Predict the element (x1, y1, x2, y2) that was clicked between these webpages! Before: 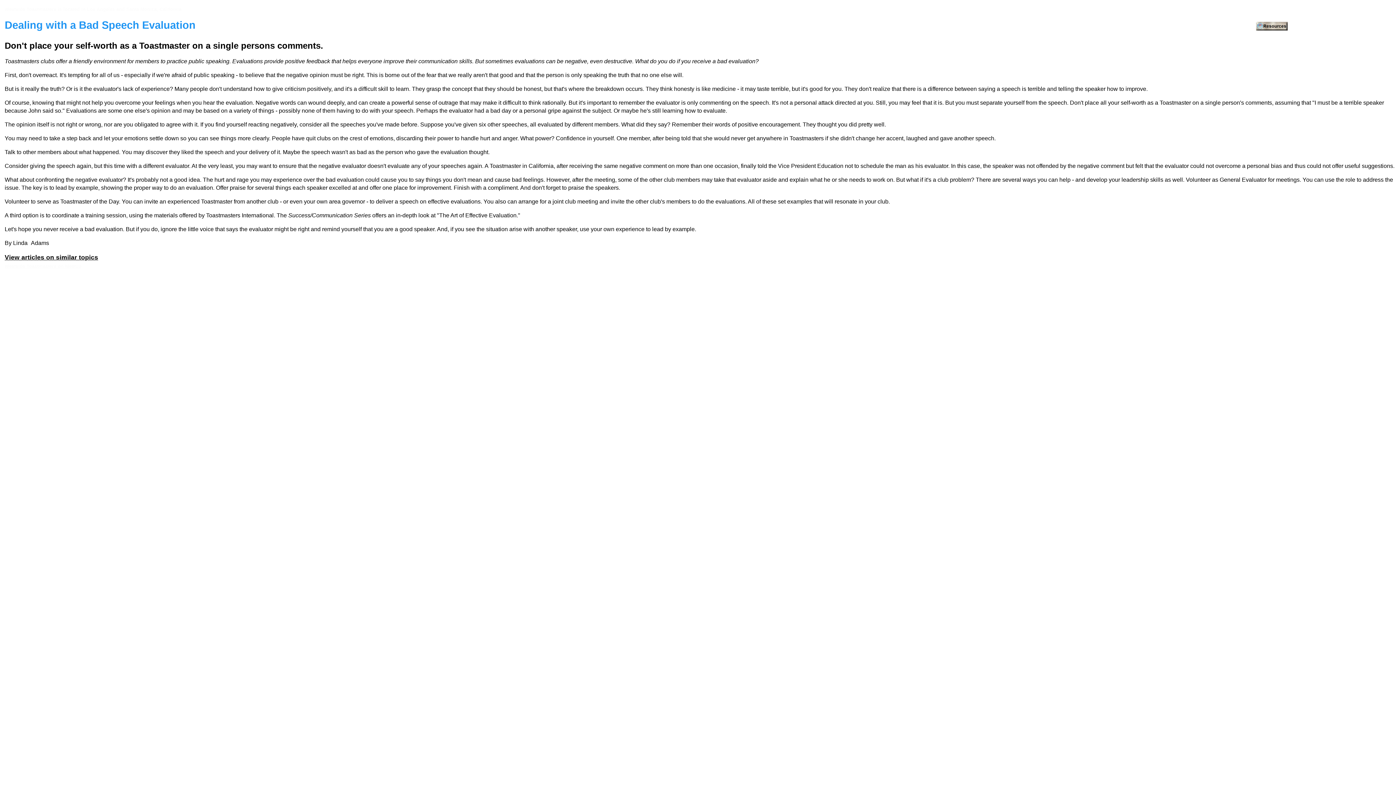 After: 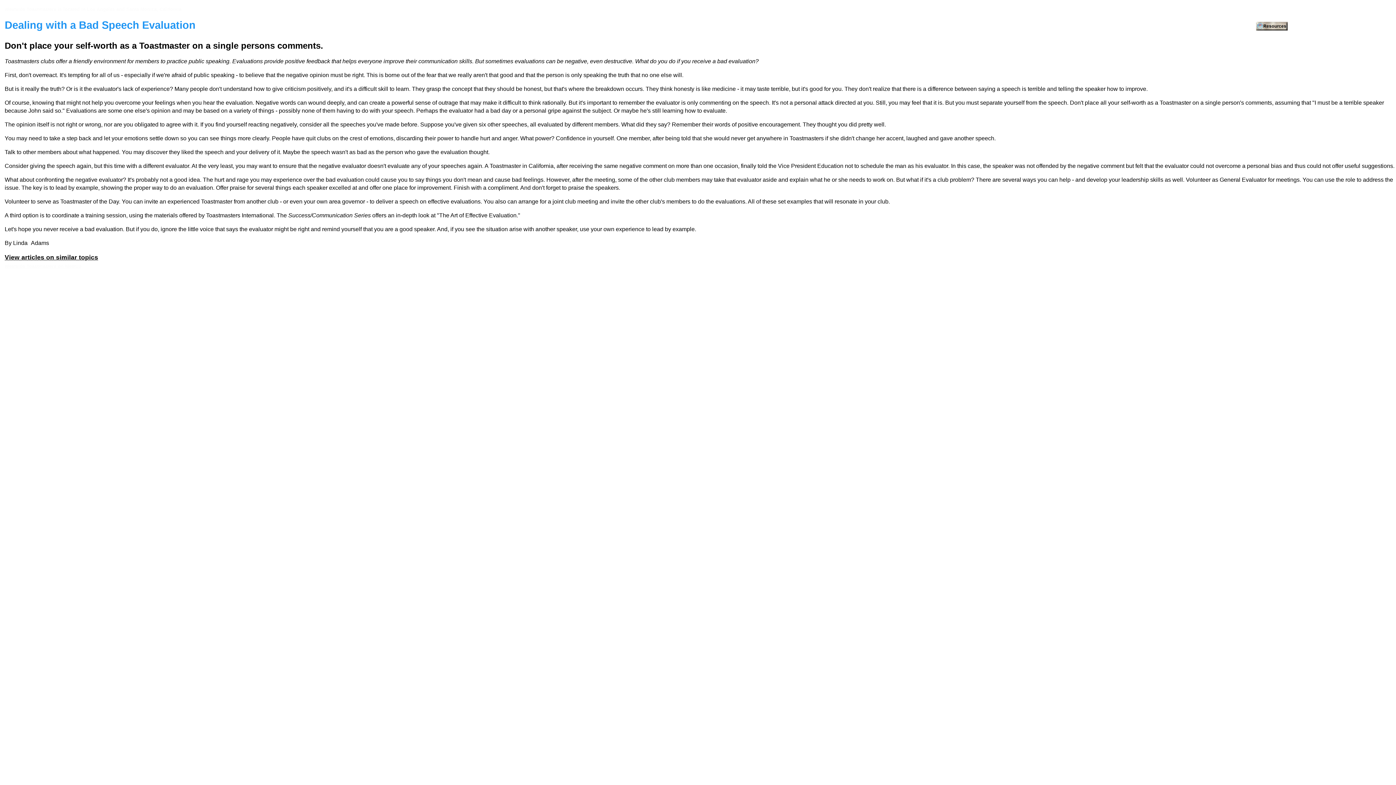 Action: label: Westside Toastmasters on Meetup bbox: (4, 263, 81, 269)